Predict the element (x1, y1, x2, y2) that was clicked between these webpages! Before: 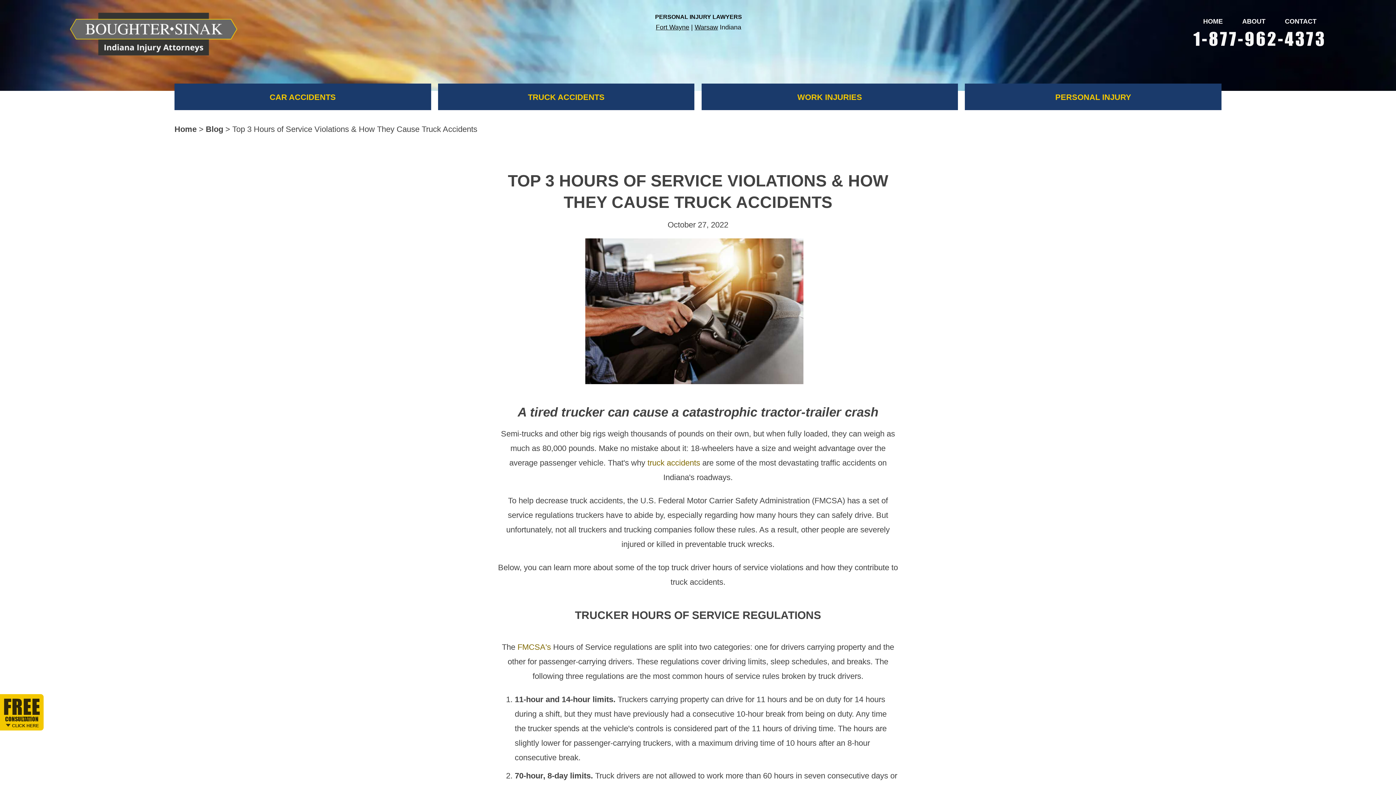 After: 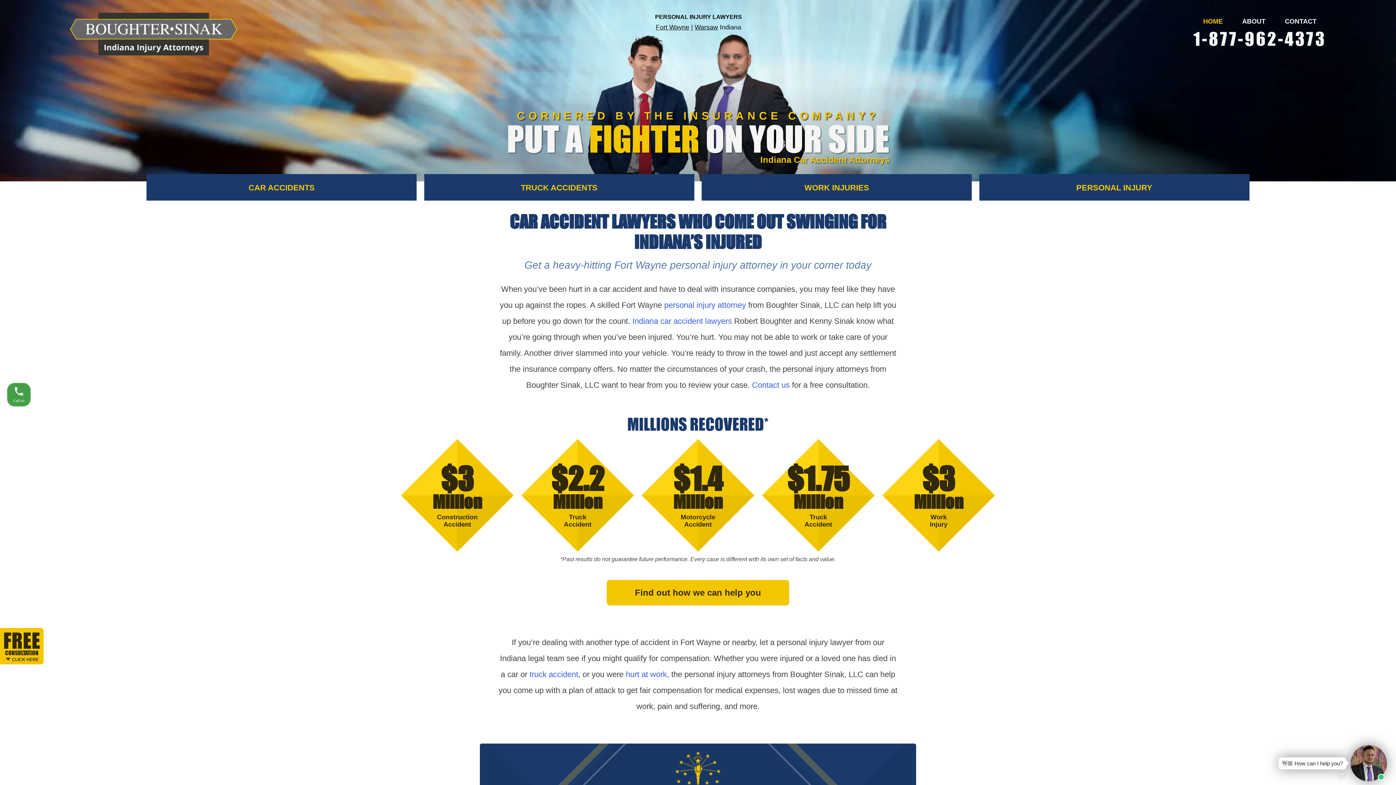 Action: label: Home bbox: (174, 124, 196, 133)